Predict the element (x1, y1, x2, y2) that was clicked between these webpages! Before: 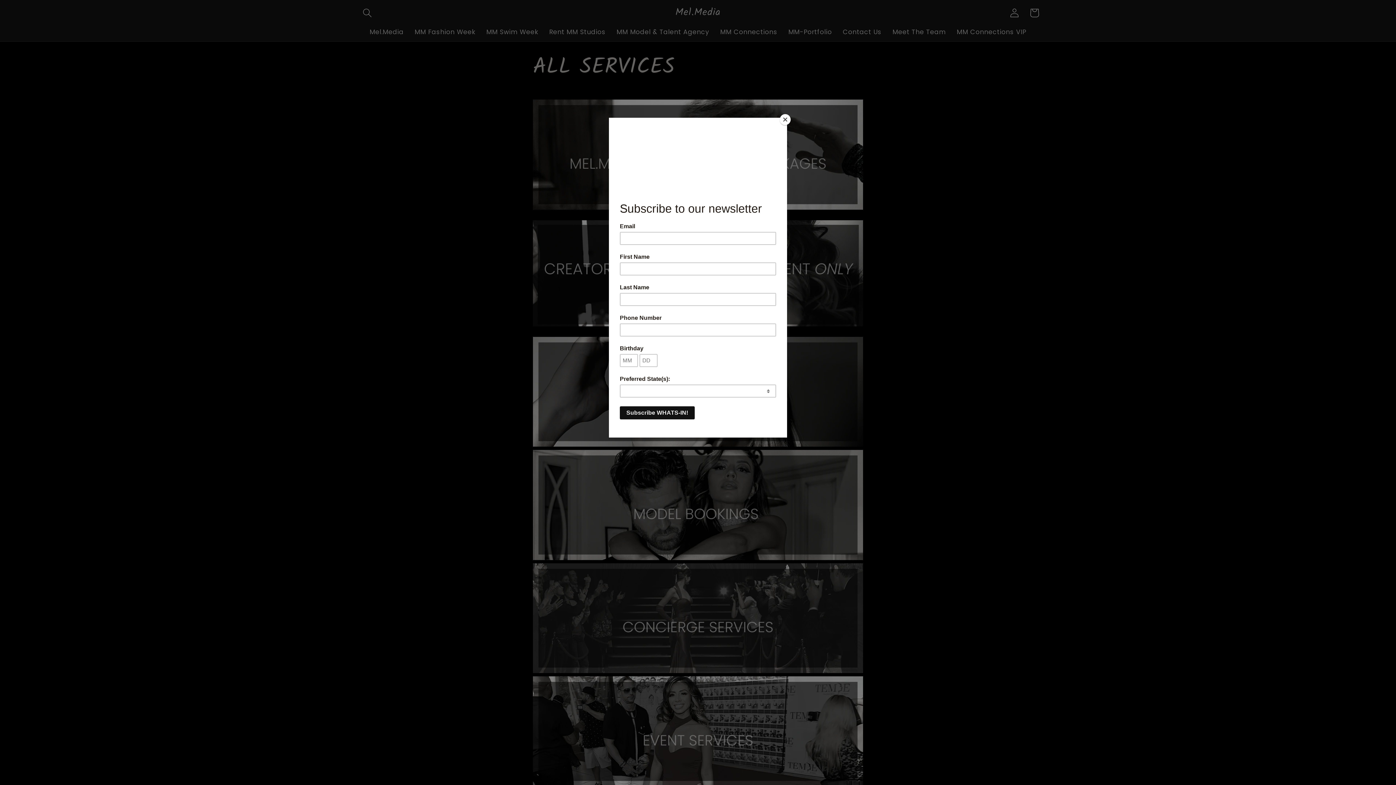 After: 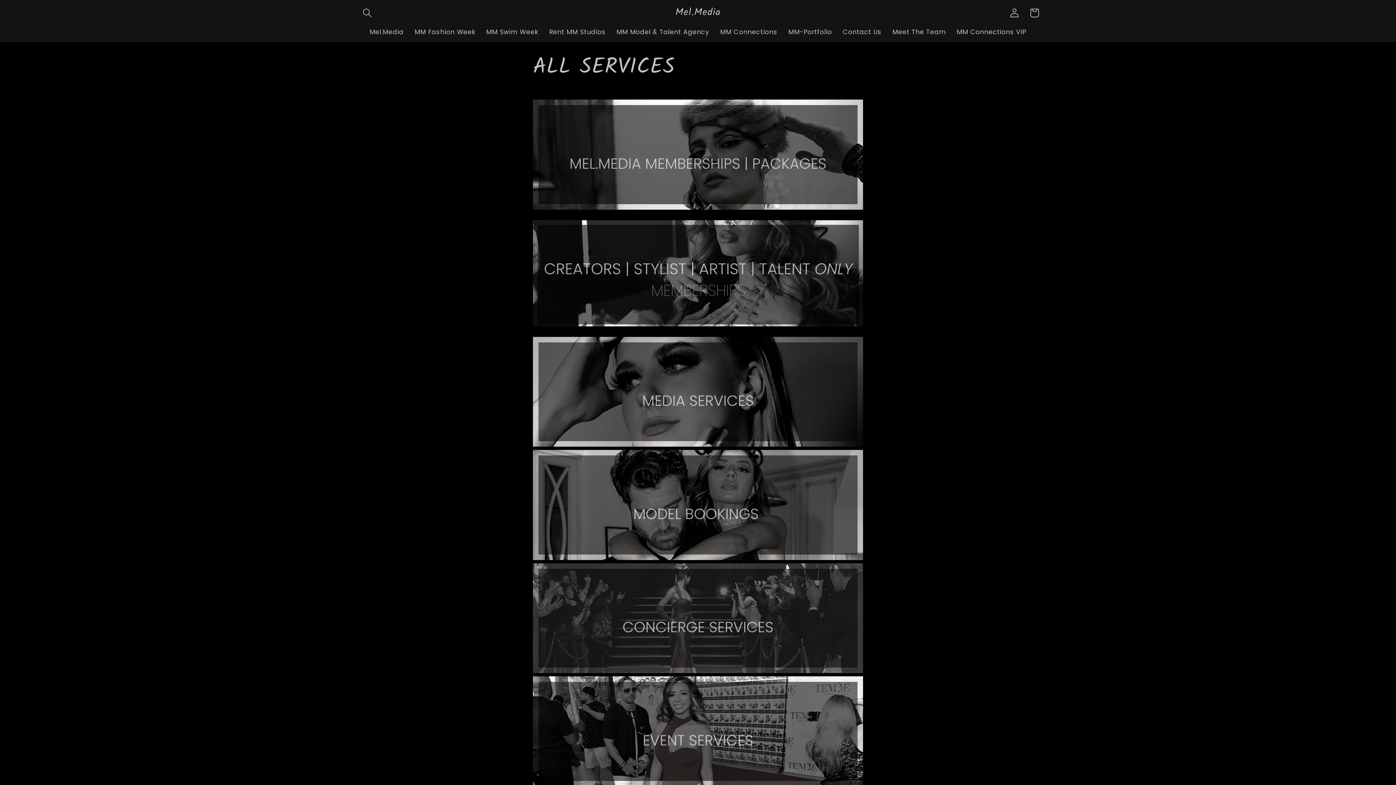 Action: bbox: (780, 114, 790, 125) label: Close